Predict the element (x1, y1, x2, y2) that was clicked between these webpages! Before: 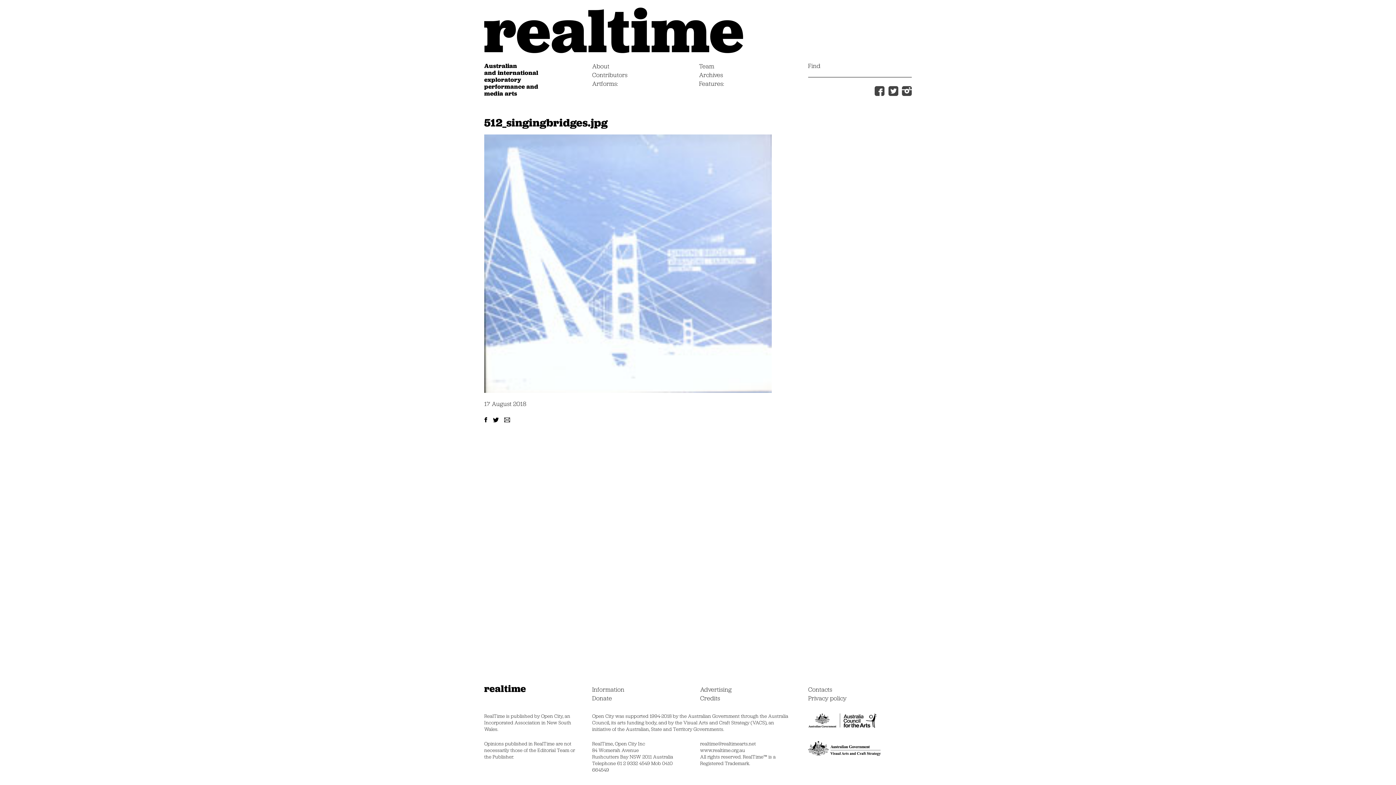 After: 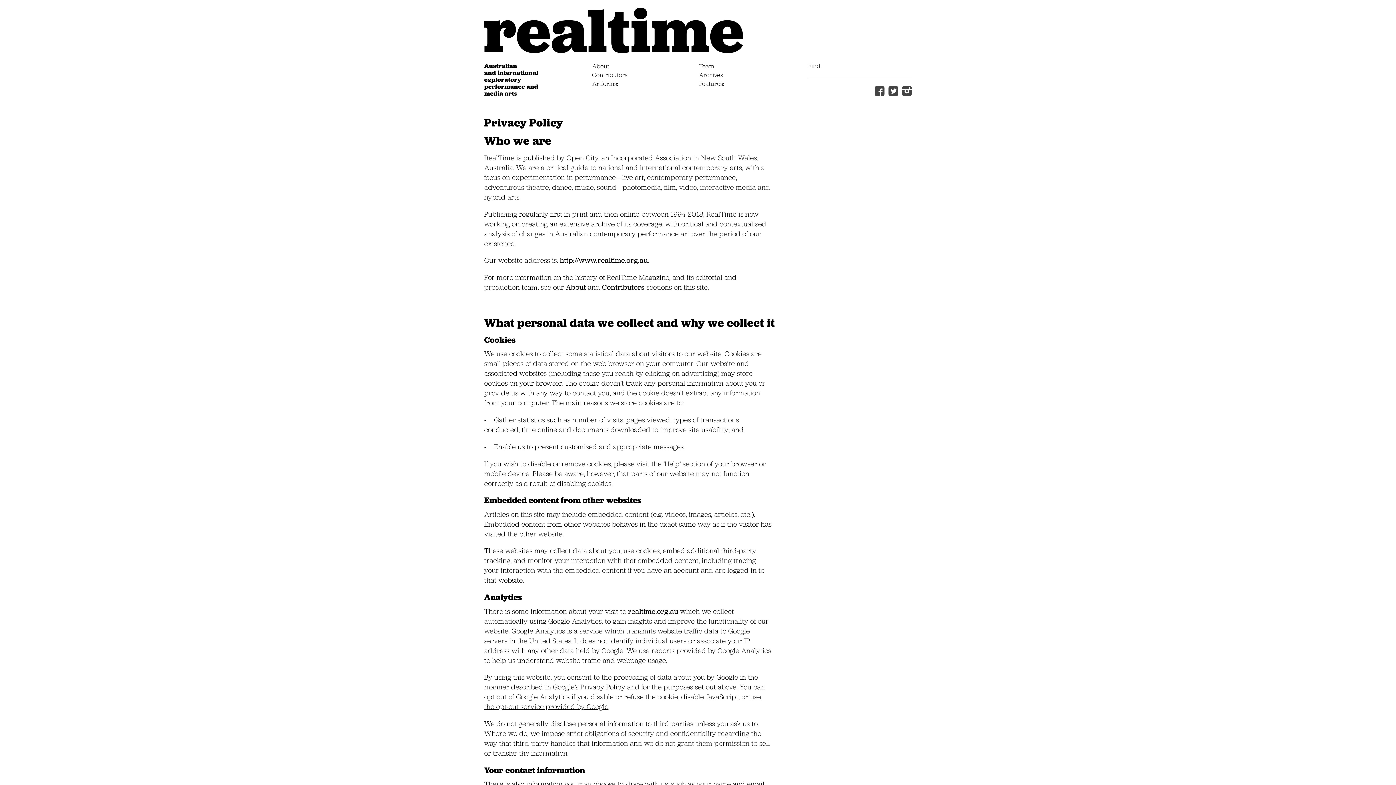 Action: label: Privacy policy bbox: (808, 694, 846, 702)